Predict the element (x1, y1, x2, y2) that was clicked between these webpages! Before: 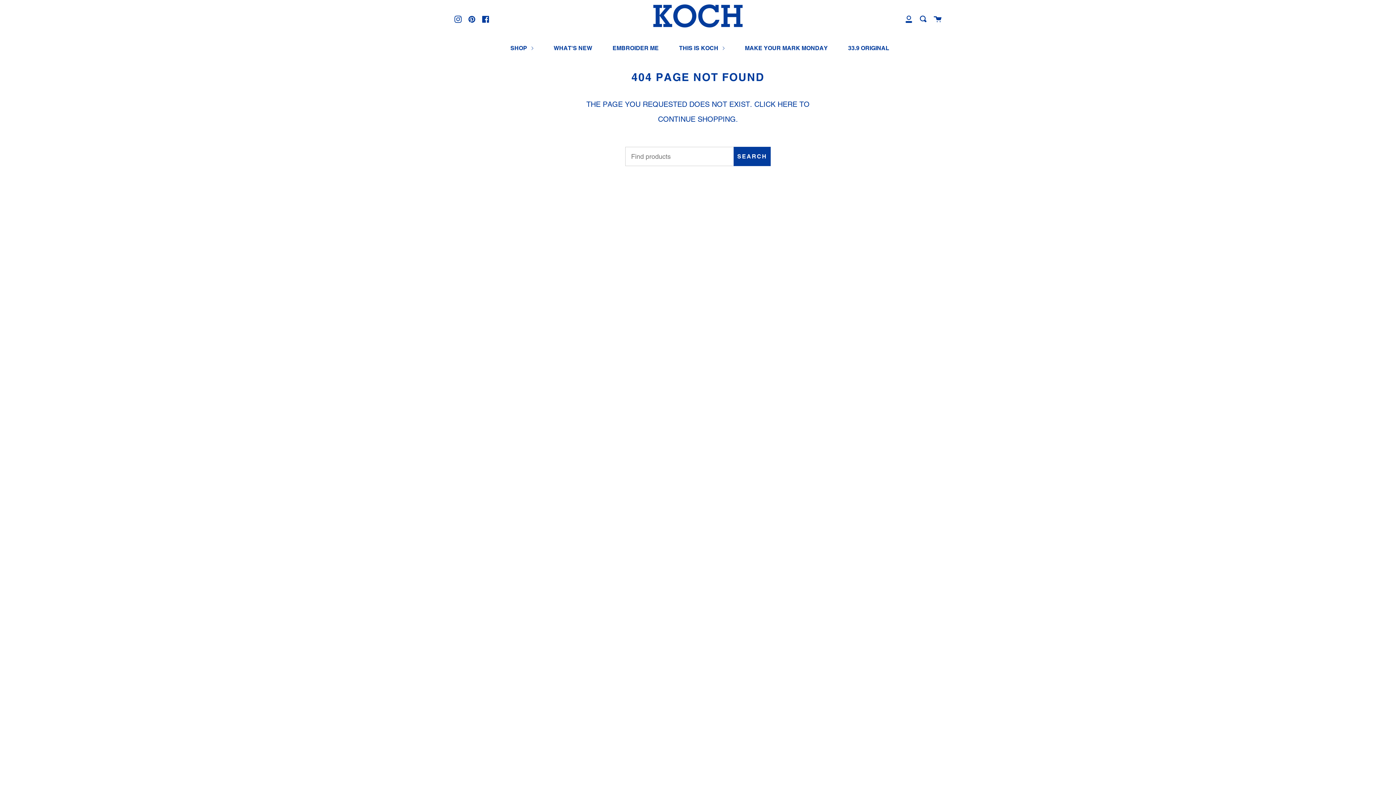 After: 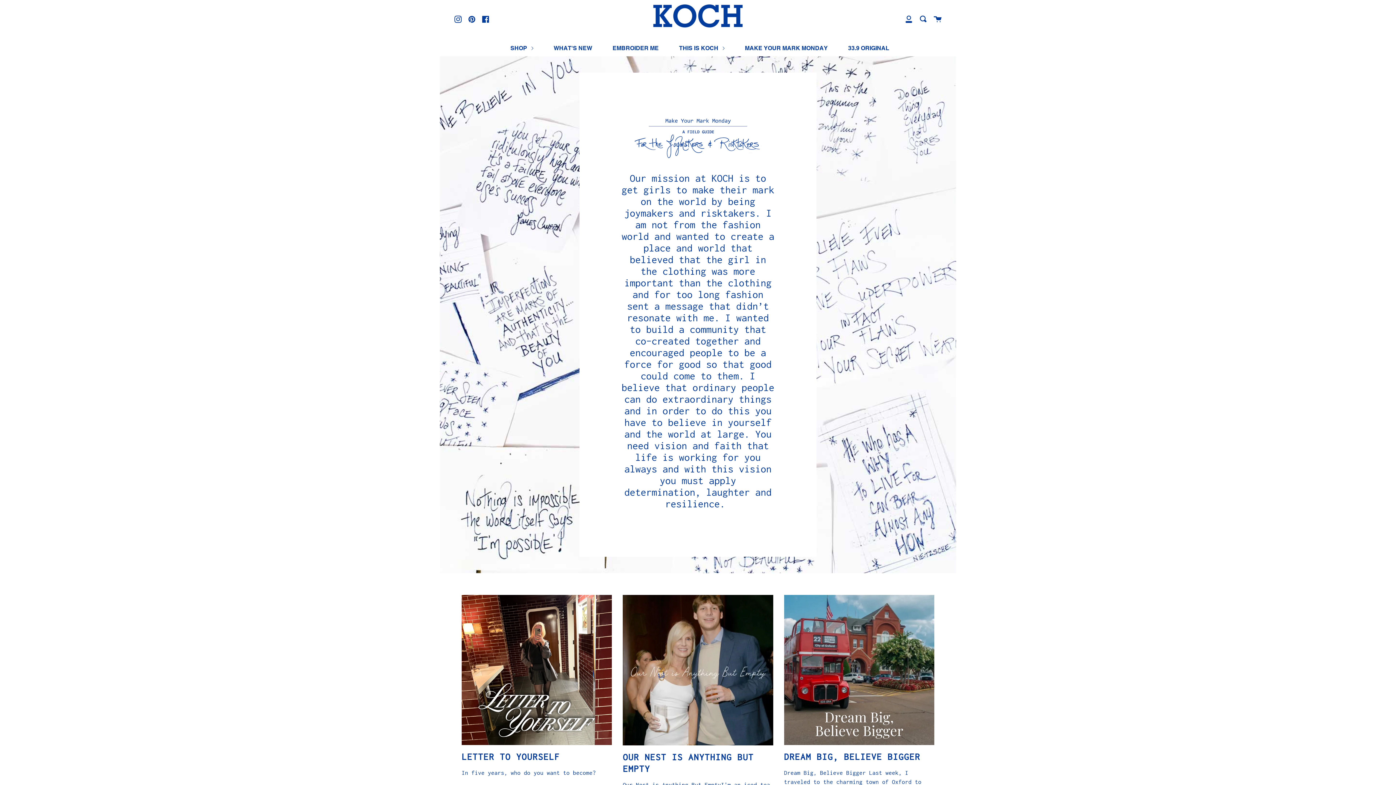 Action: bbox: (743, 39, 829, 56) label: MAKE YOUR MARK MONDAY